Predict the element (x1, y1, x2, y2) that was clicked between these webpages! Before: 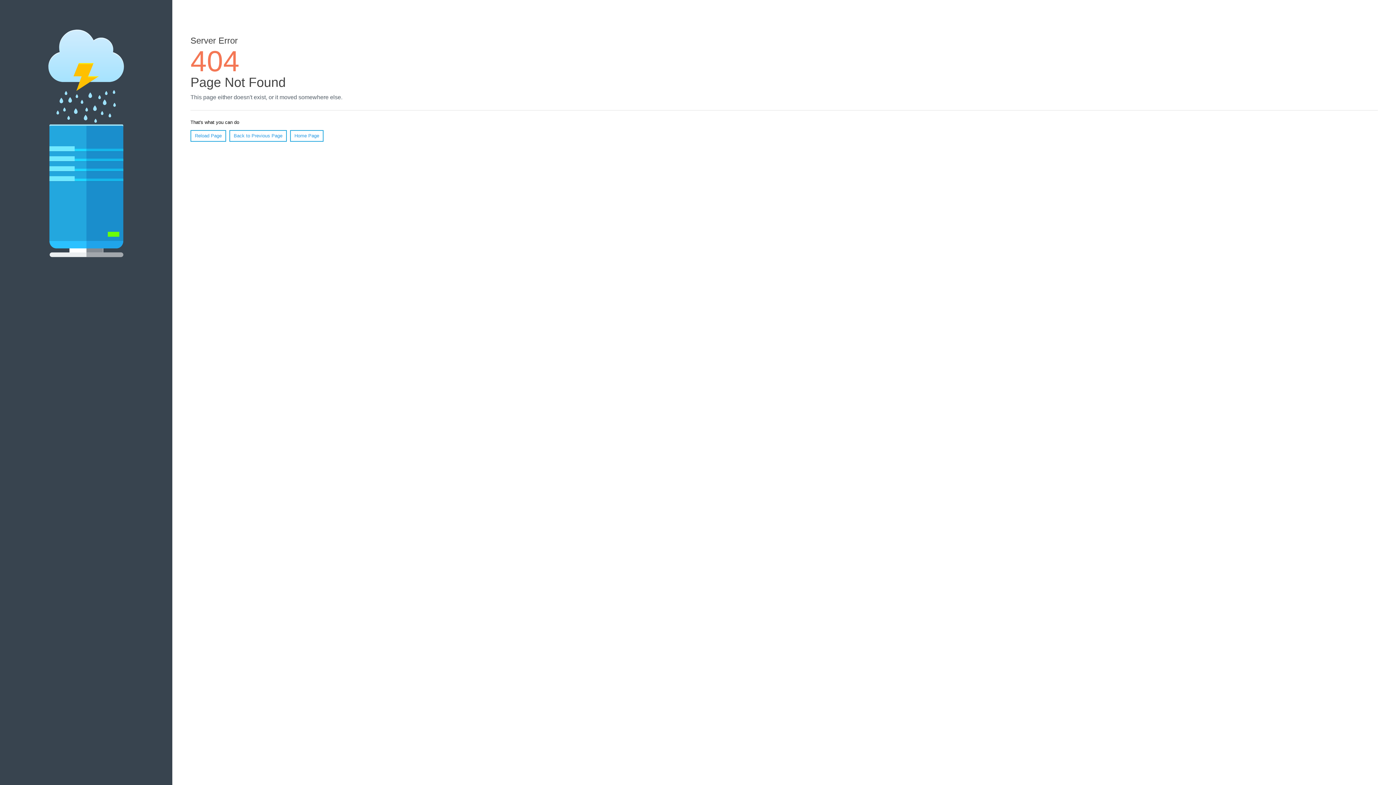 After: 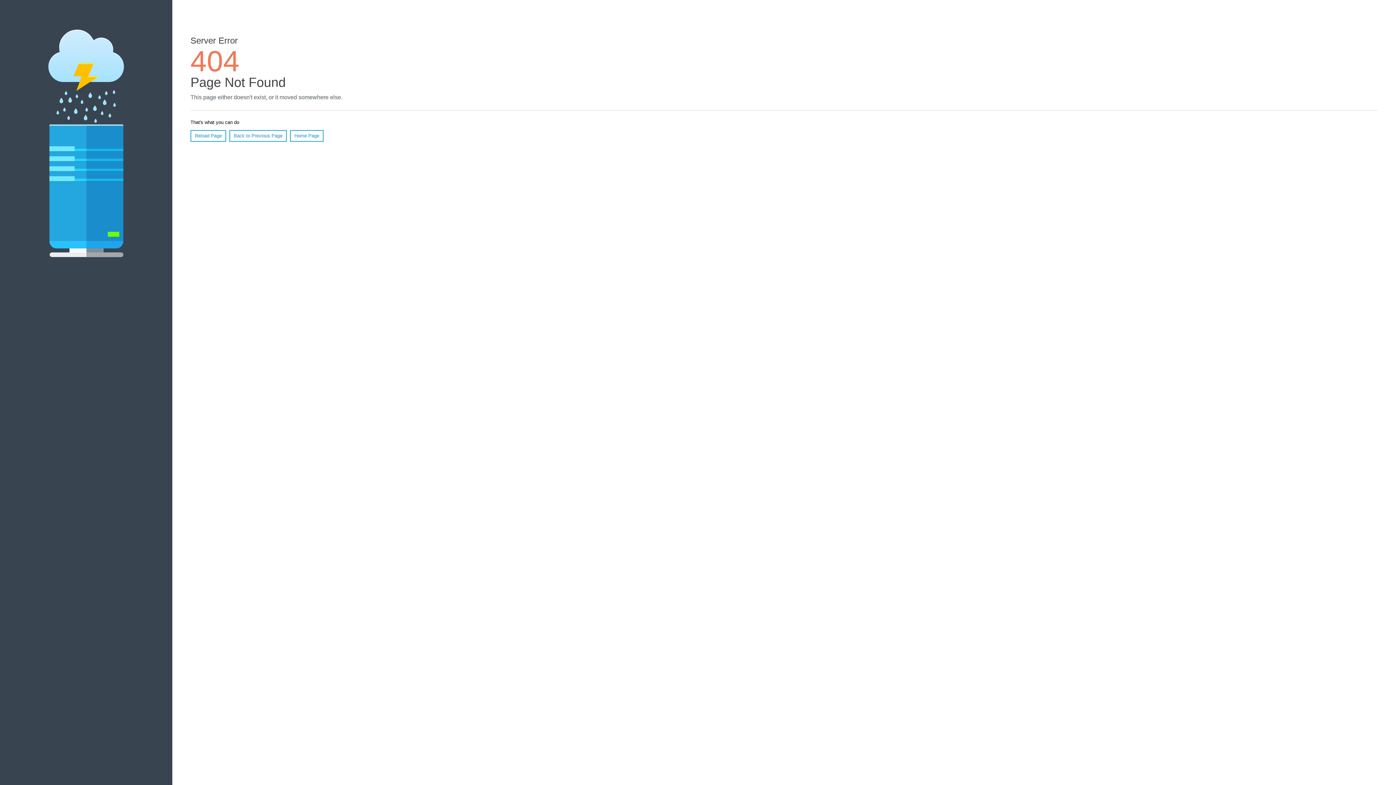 Action: label: Reload Page bbox: (190, 130, 226, 141)